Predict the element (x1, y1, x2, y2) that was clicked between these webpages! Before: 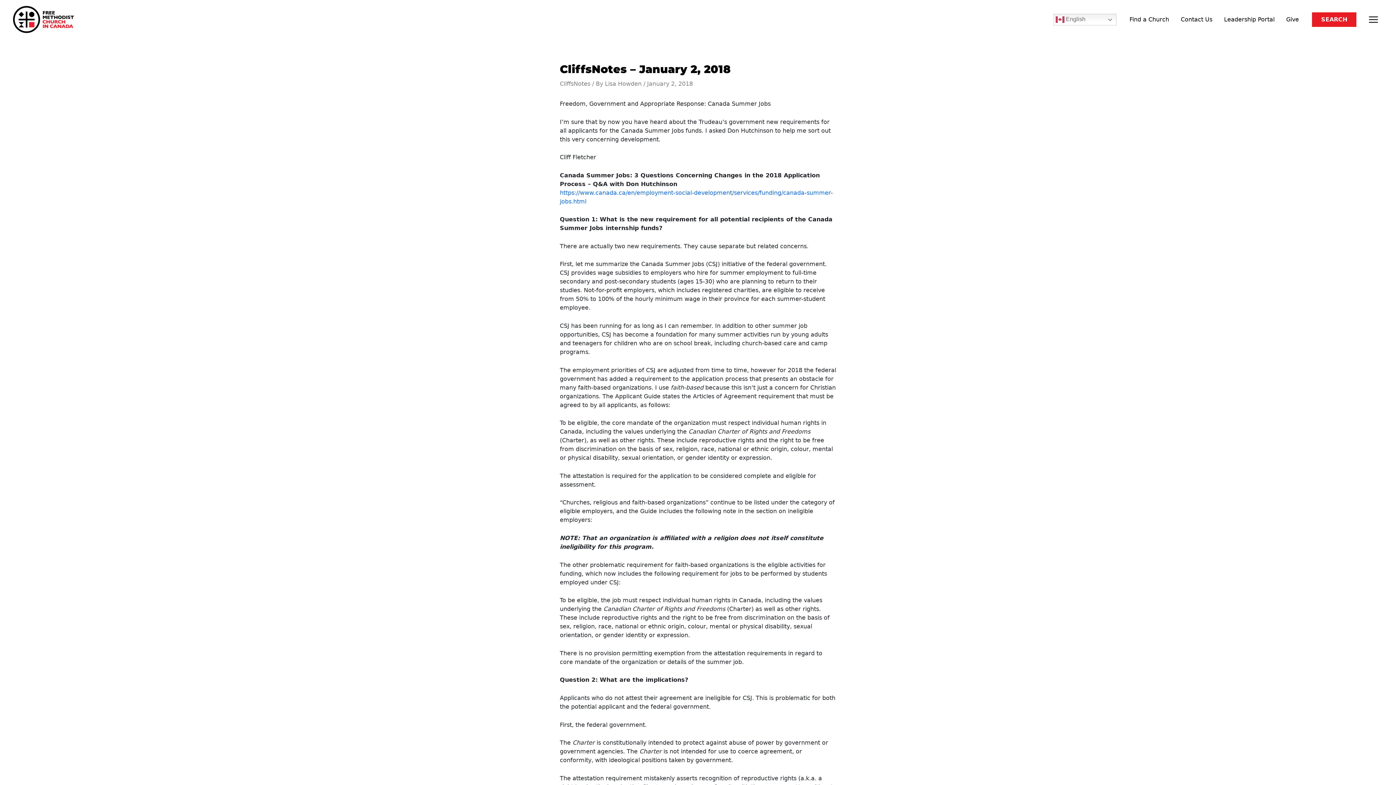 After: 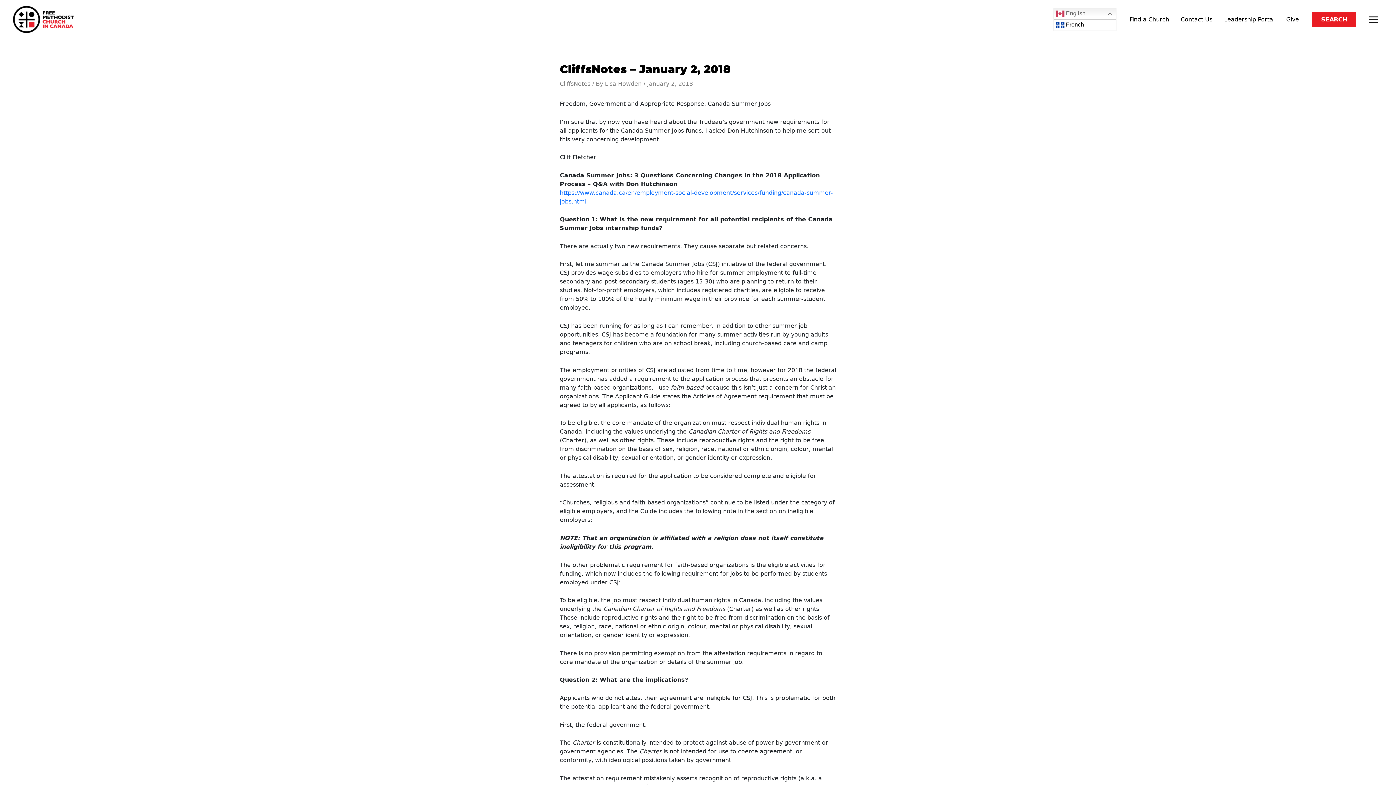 Action: label:  English bbox: (1053, 13, 1116, 25)